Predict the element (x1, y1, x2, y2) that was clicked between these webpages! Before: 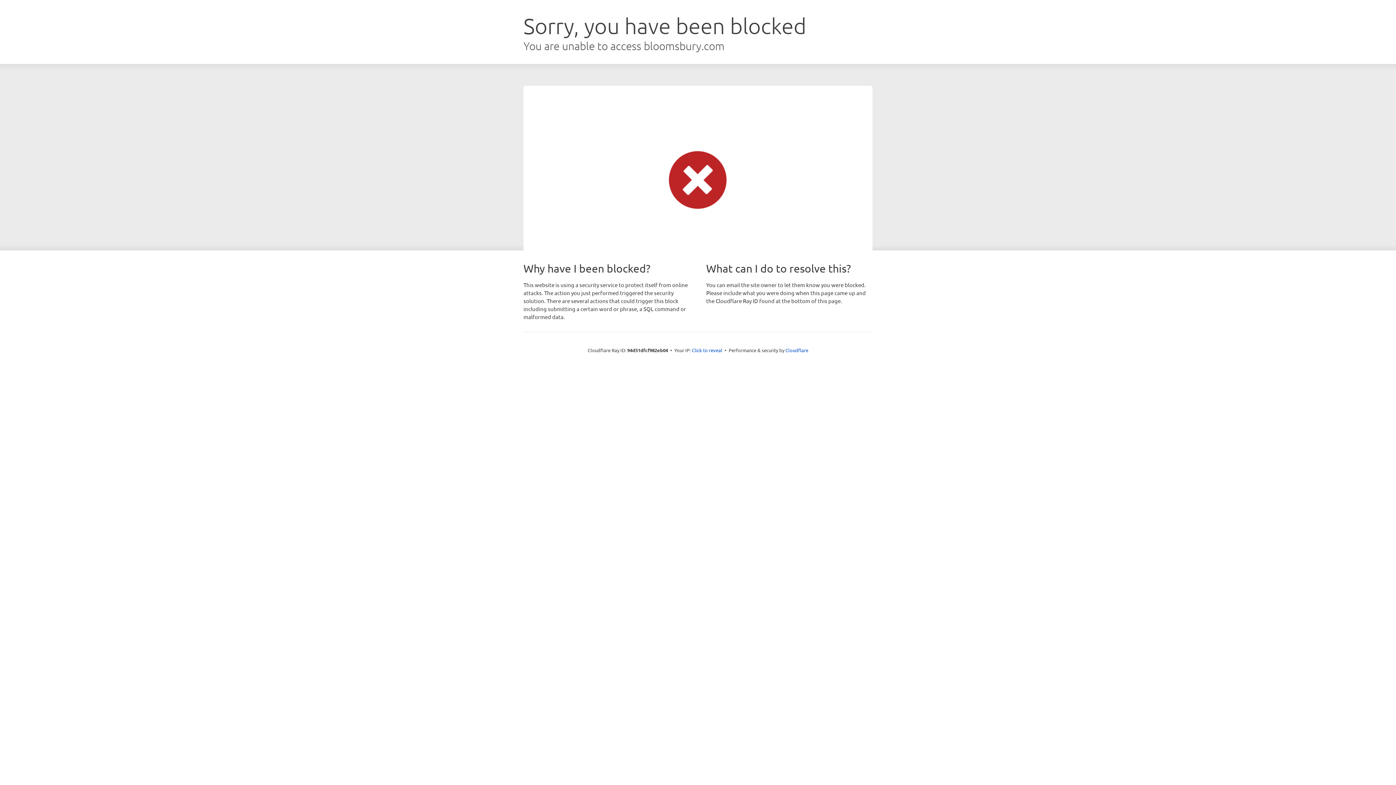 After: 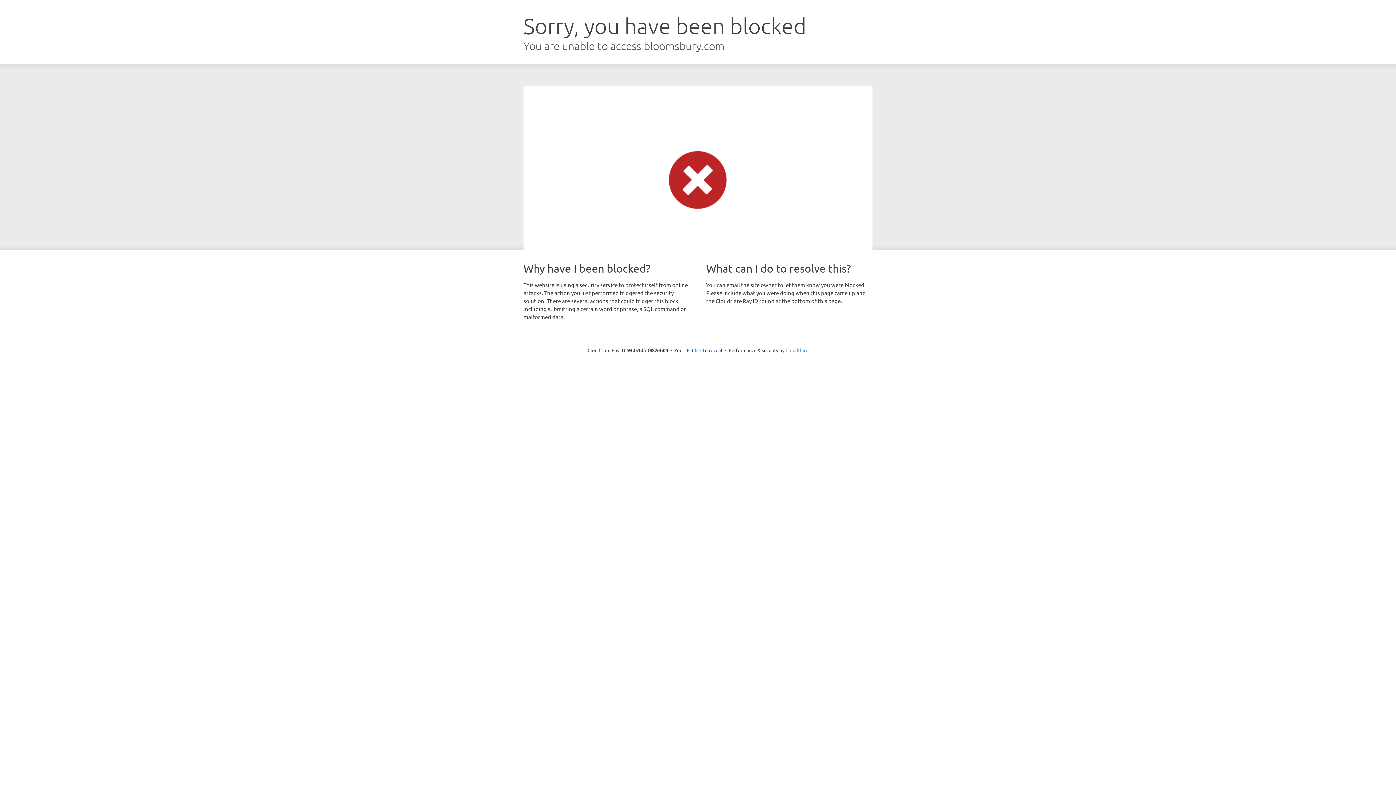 Action: label: Cloudflare bbox: (785, 347, 808, 353)